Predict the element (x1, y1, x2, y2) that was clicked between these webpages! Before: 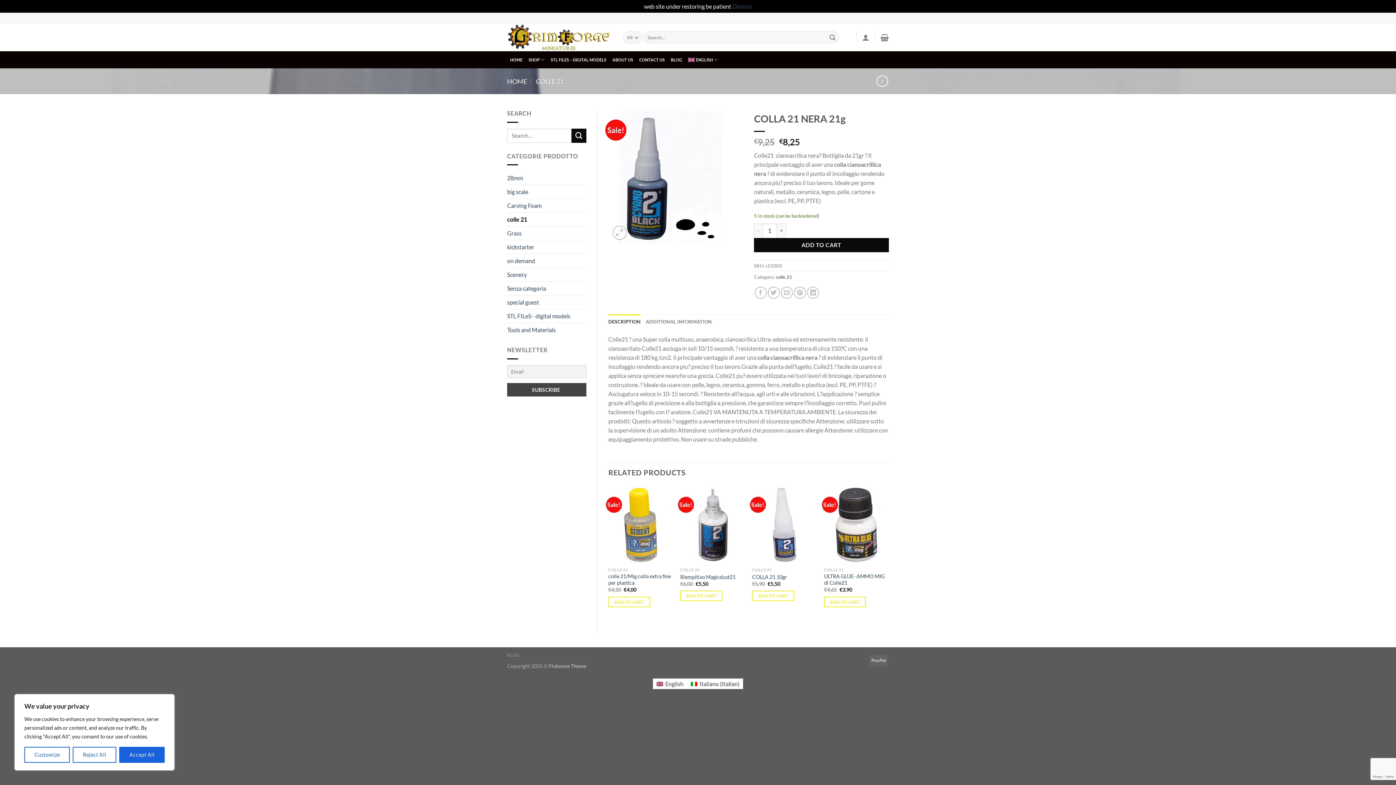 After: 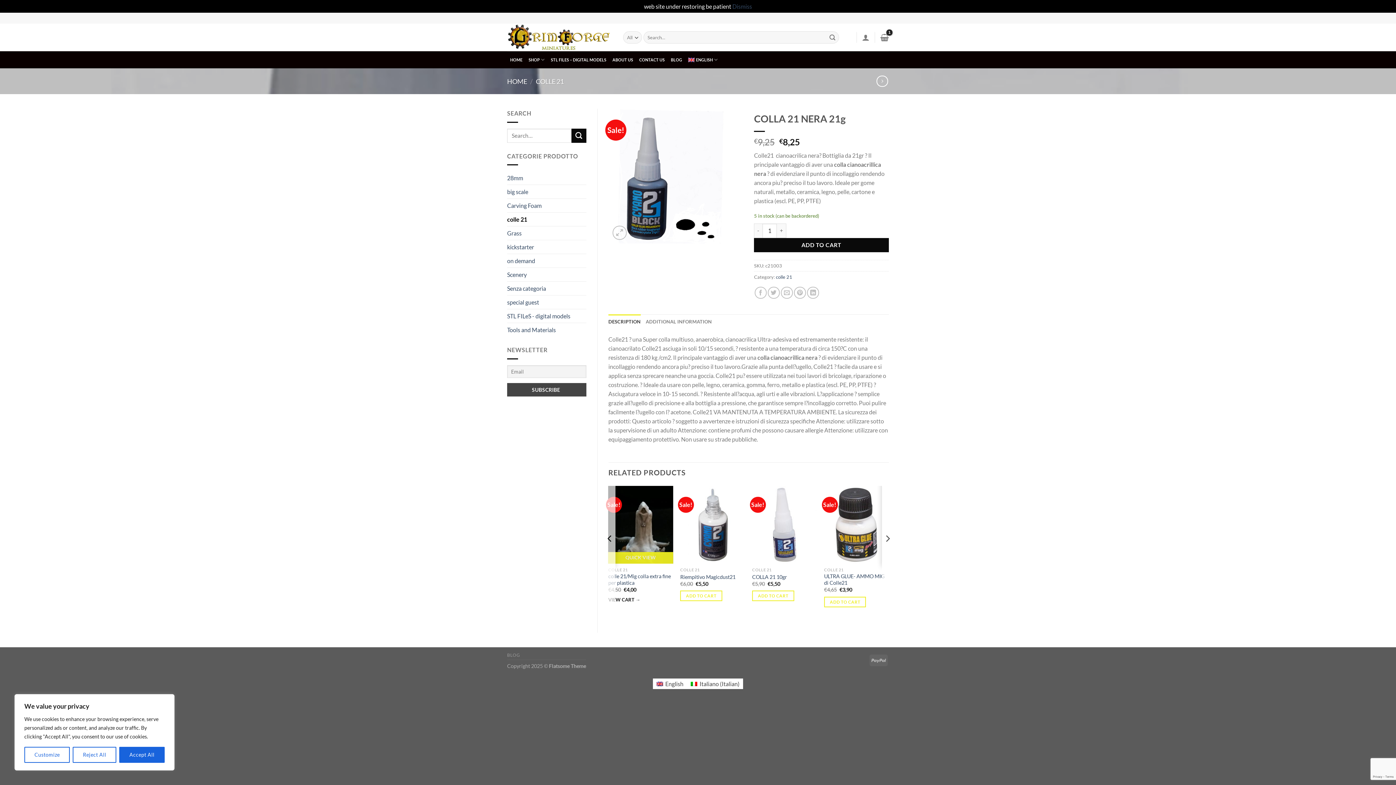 Action: label: Add to cart: “colle 21/Mig colla extra fine per plastica” bbox: (608, 597, 650, 607)